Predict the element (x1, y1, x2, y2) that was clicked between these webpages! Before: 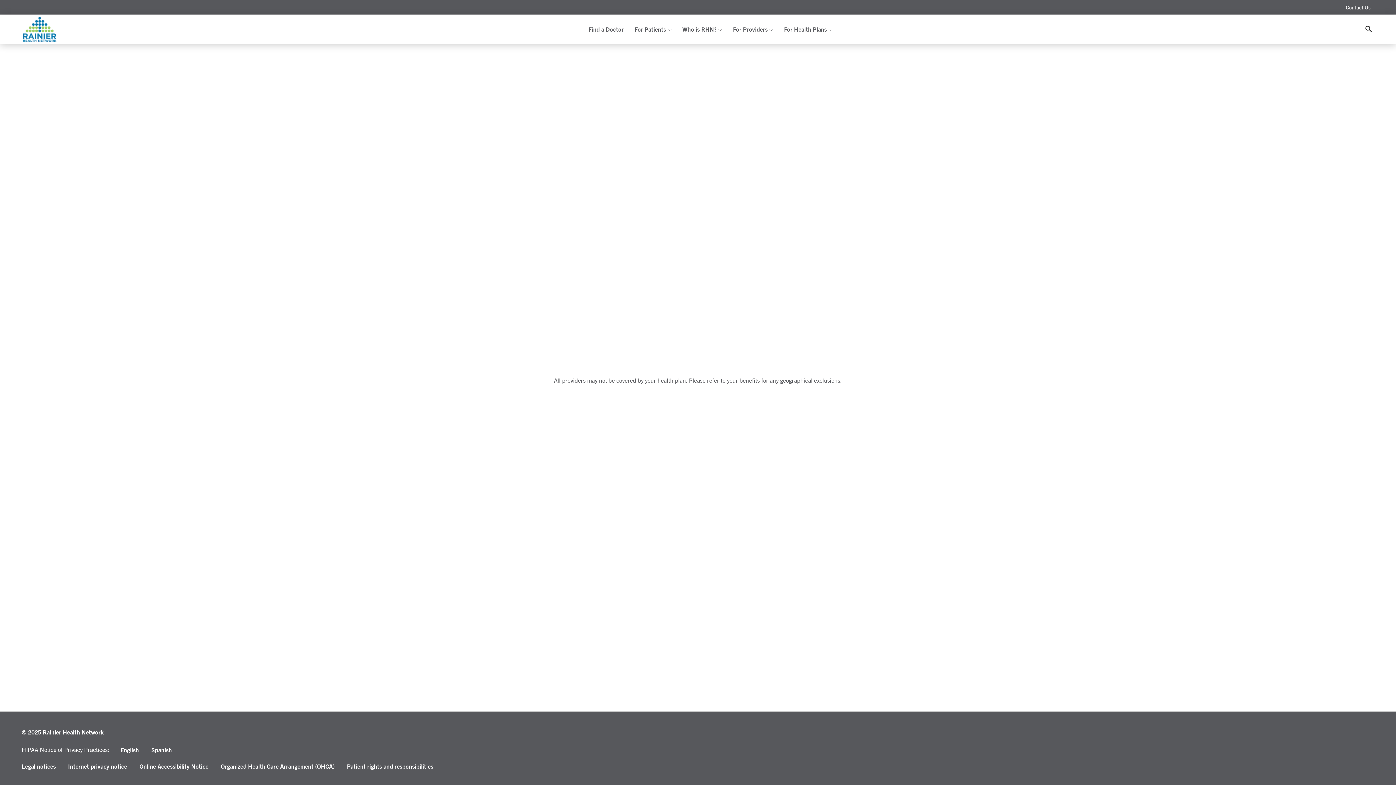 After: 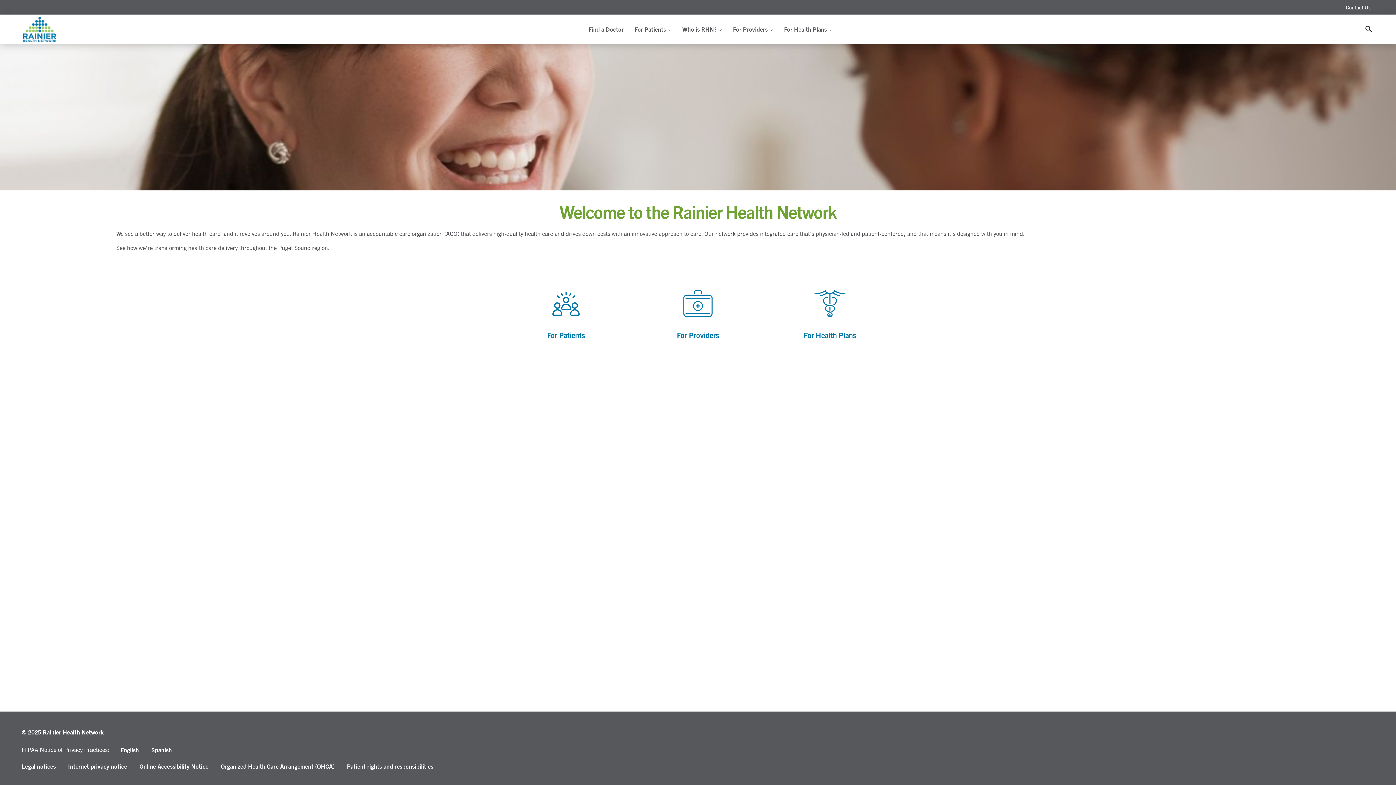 Action: bbox: (21, 14, 57, 43)